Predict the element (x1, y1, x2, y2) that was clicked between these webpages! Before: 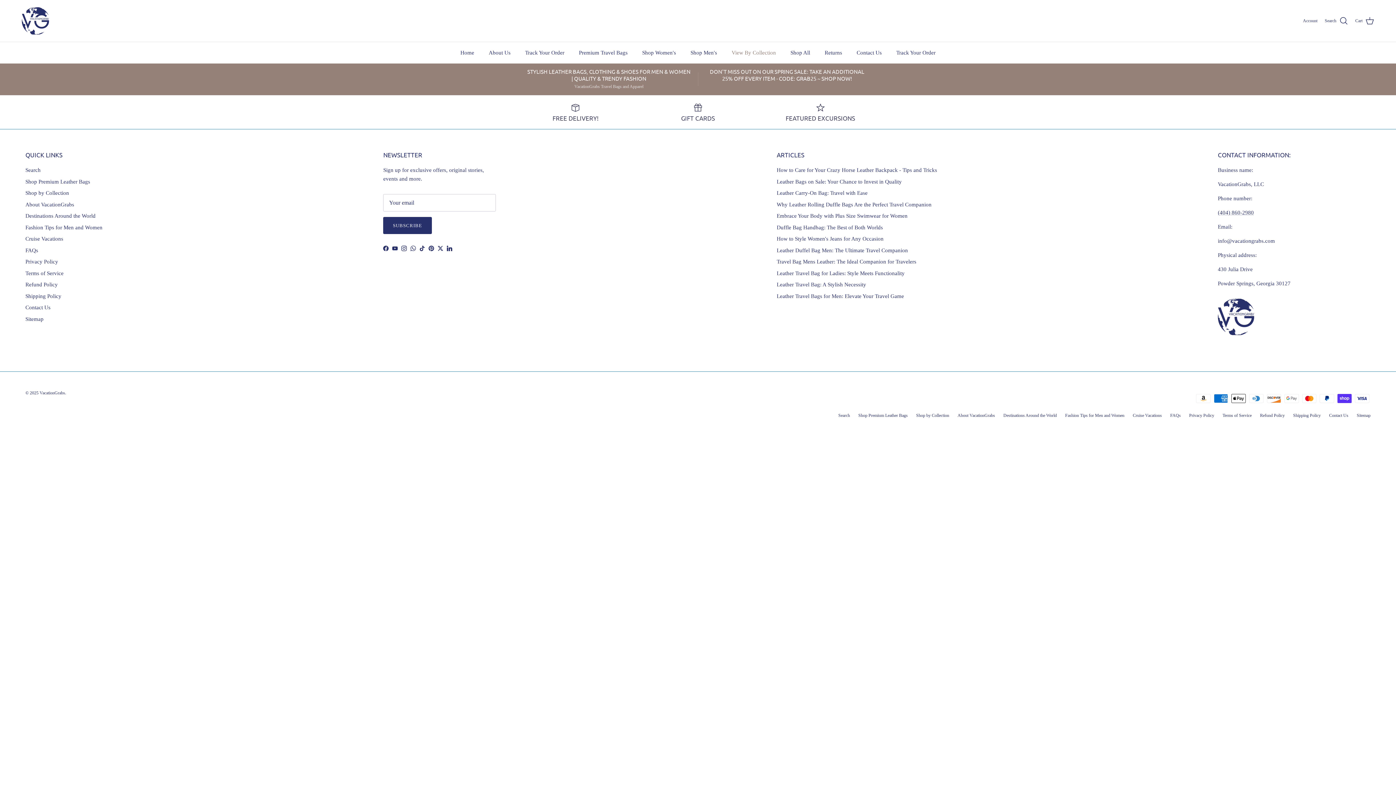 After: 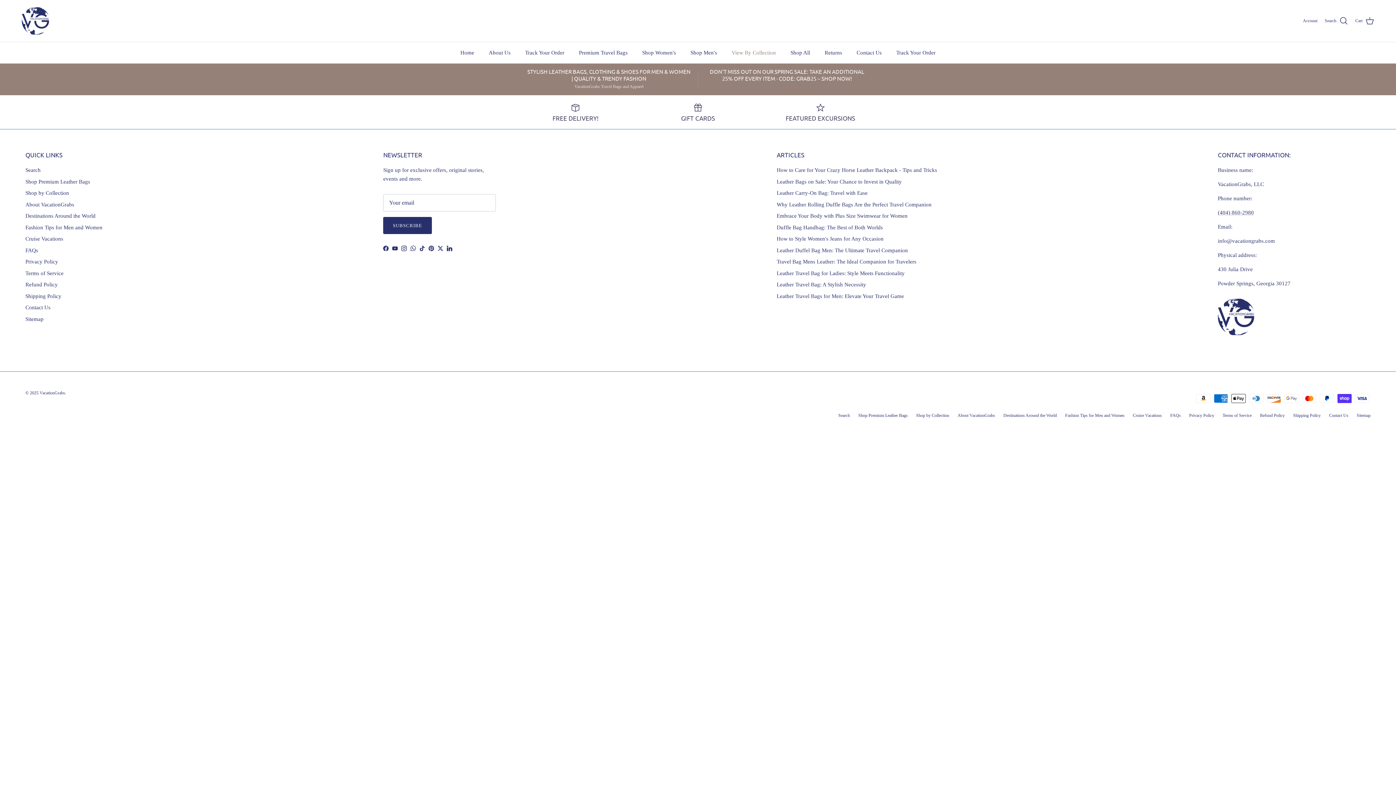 Action: label: Cart bbox: (1355, 16, 1374, 25)